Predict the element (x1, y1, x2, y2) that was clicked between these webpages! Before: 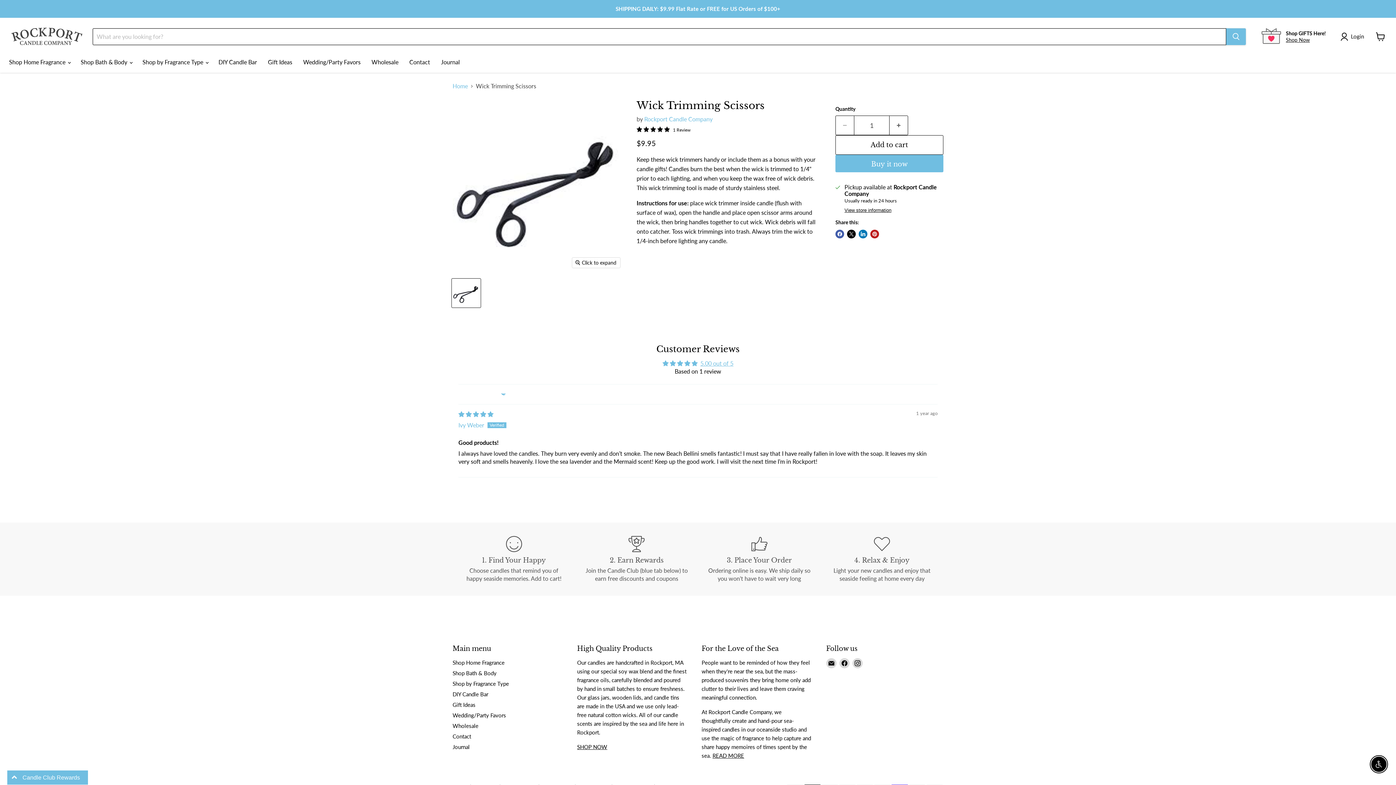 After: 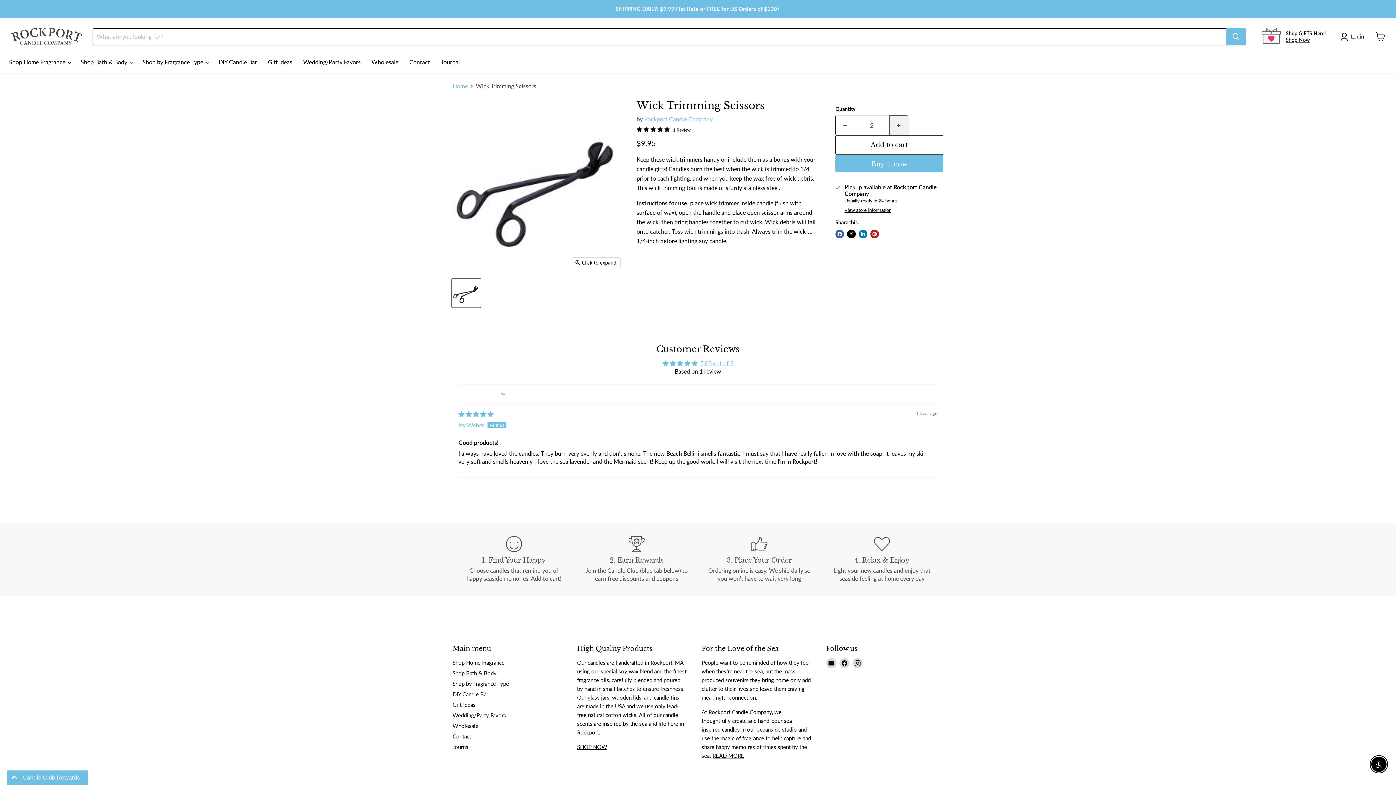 Action: label: Increase quantity by 1 bbox: (889, 115, 908, 135)